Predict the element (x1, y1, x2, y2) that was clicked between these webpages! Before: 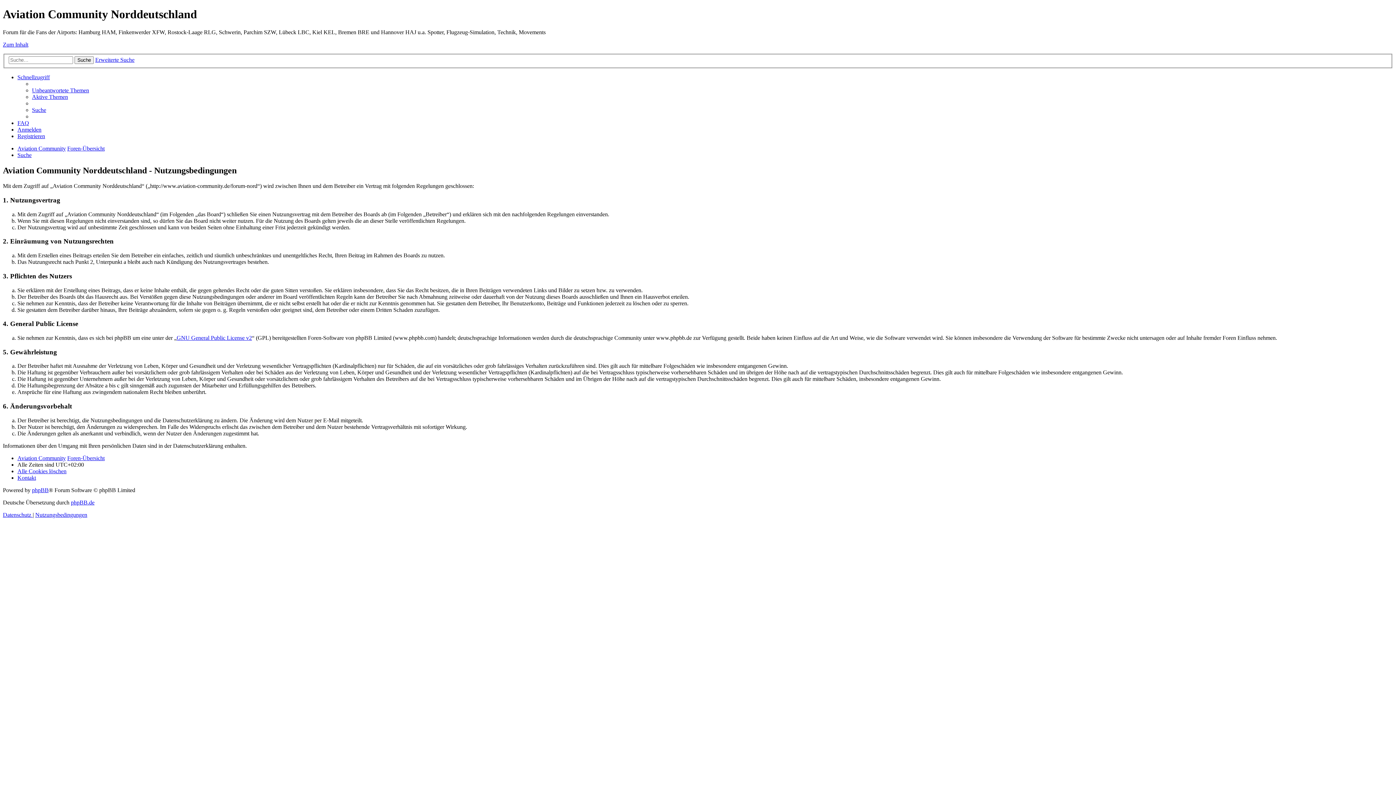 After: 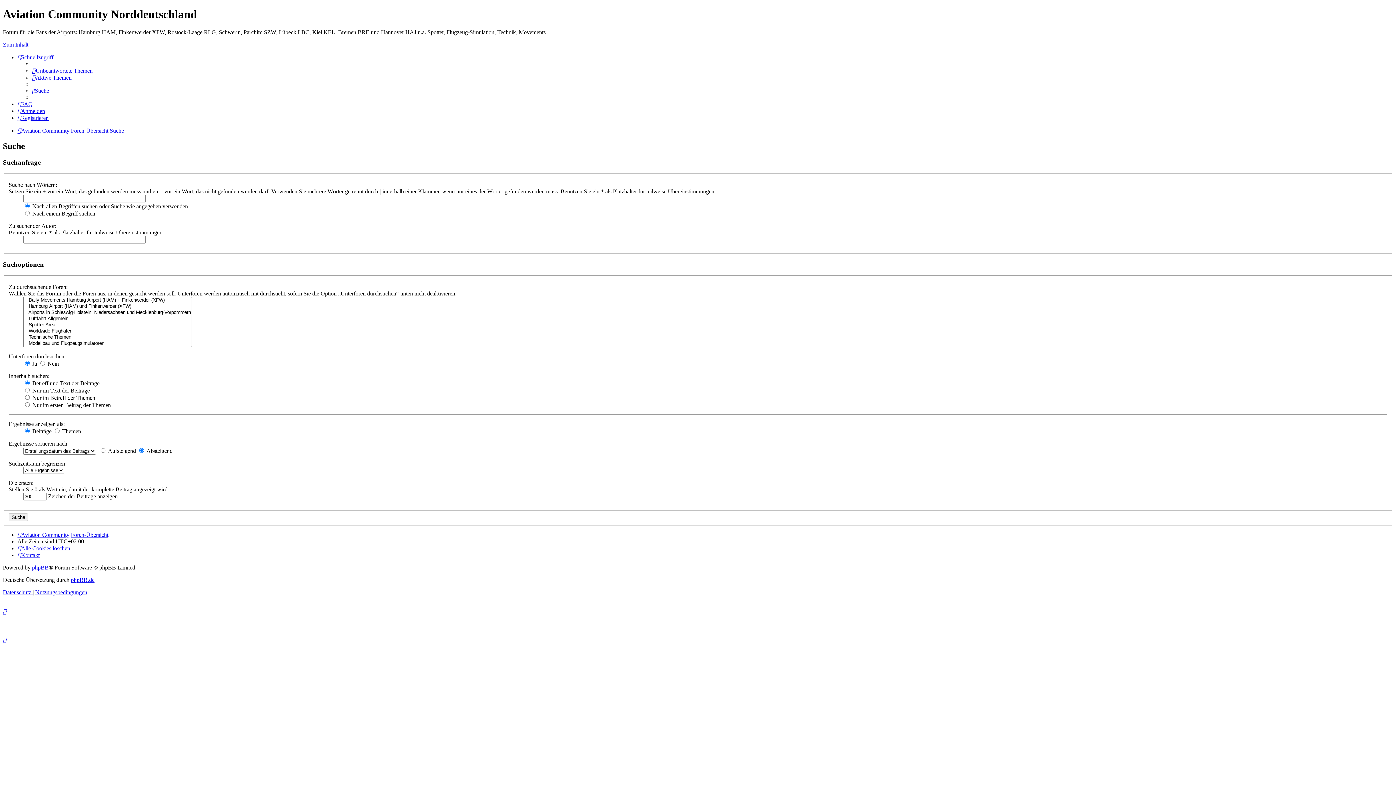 Action: bbox: (32, 107, 46, 113) label: Suche